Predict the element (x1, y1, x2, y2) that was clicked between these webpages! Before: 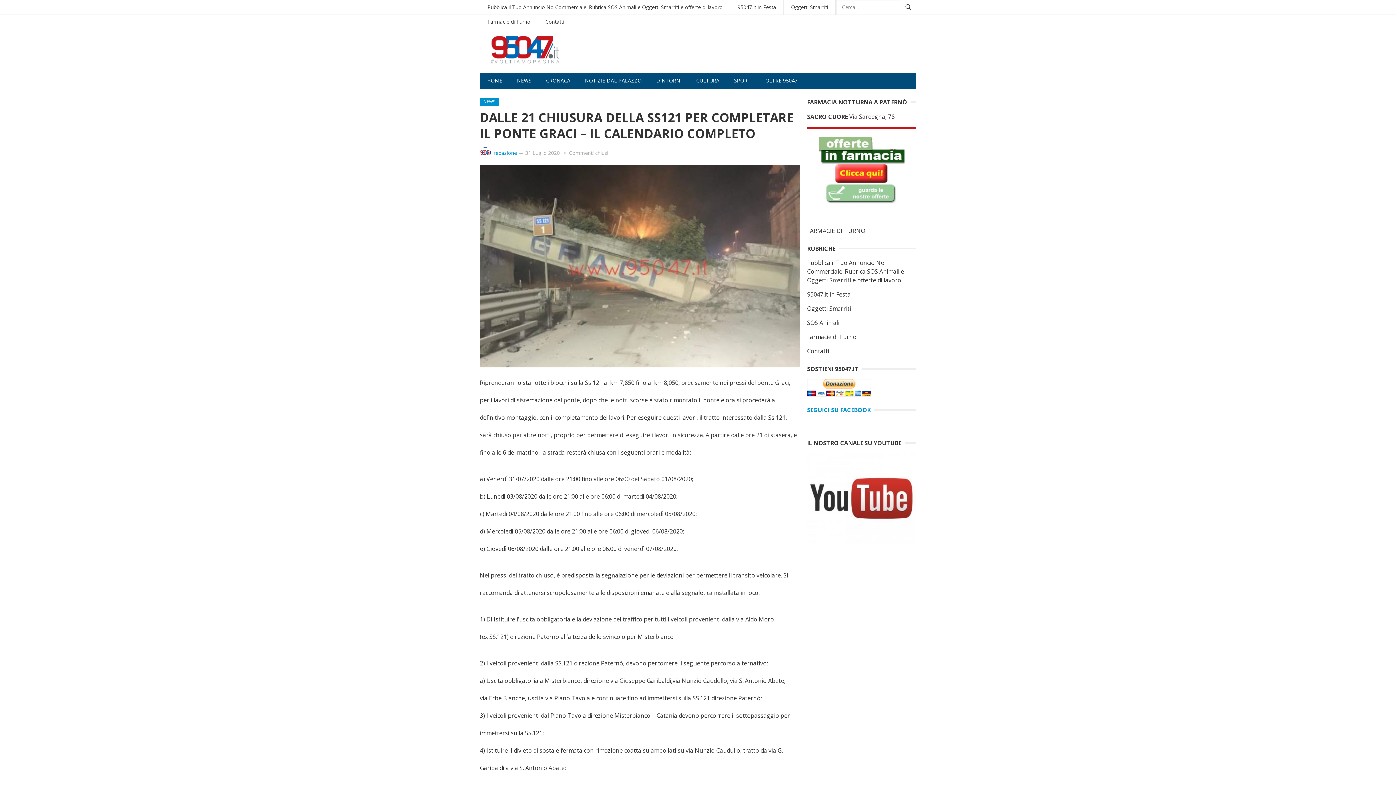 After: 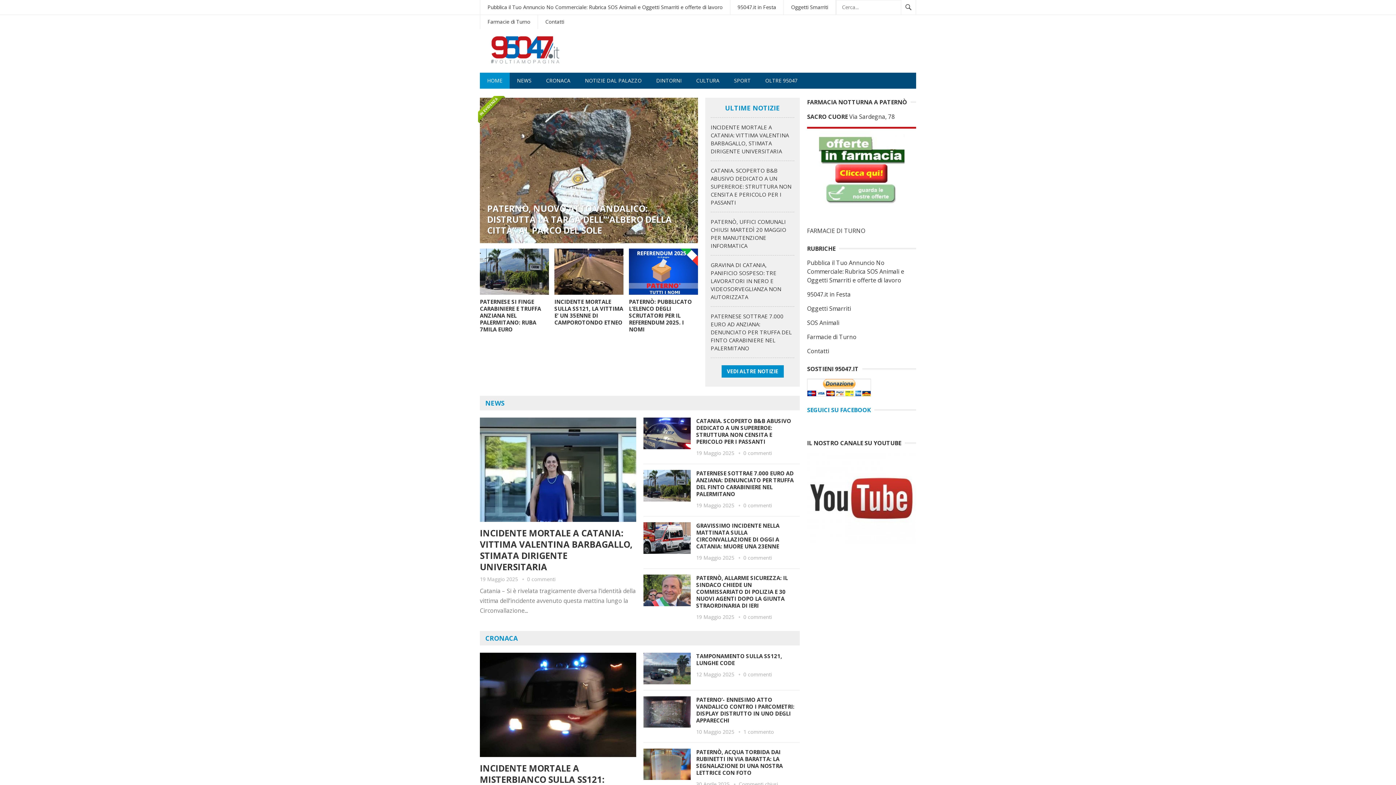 Action: bbox: (481, 46, 570, 54)